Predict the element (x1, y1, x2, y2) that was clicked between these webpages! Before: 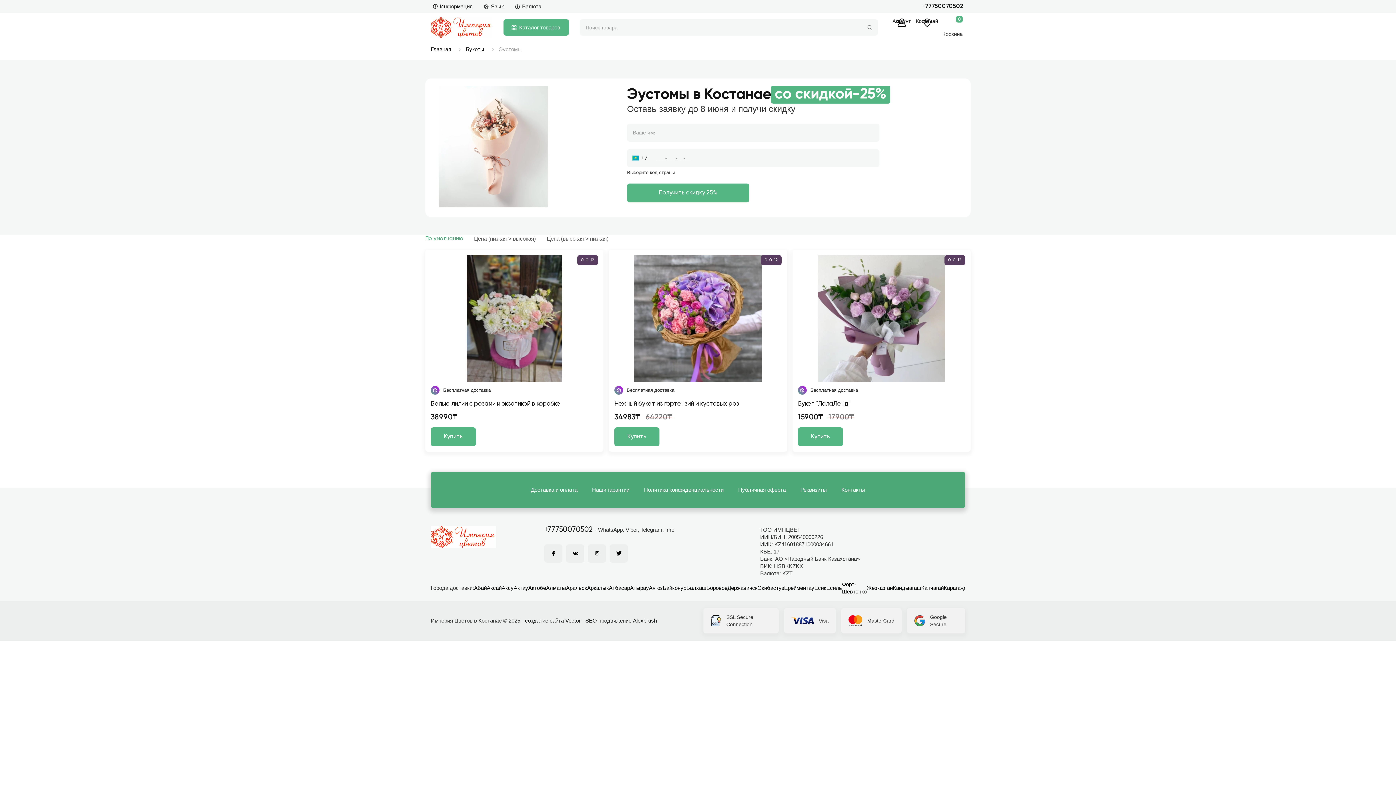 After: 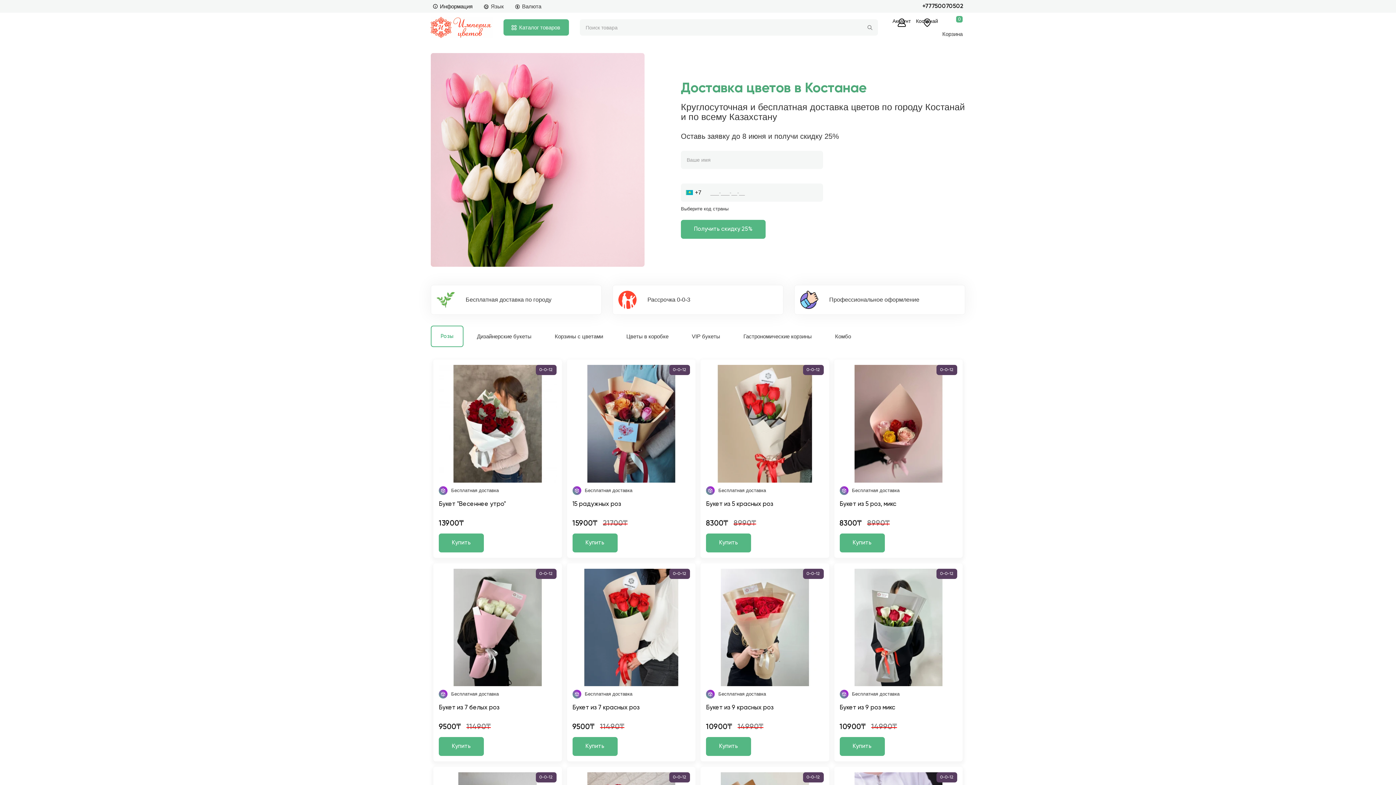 Action: bbox: (430, 17, 492, 37)